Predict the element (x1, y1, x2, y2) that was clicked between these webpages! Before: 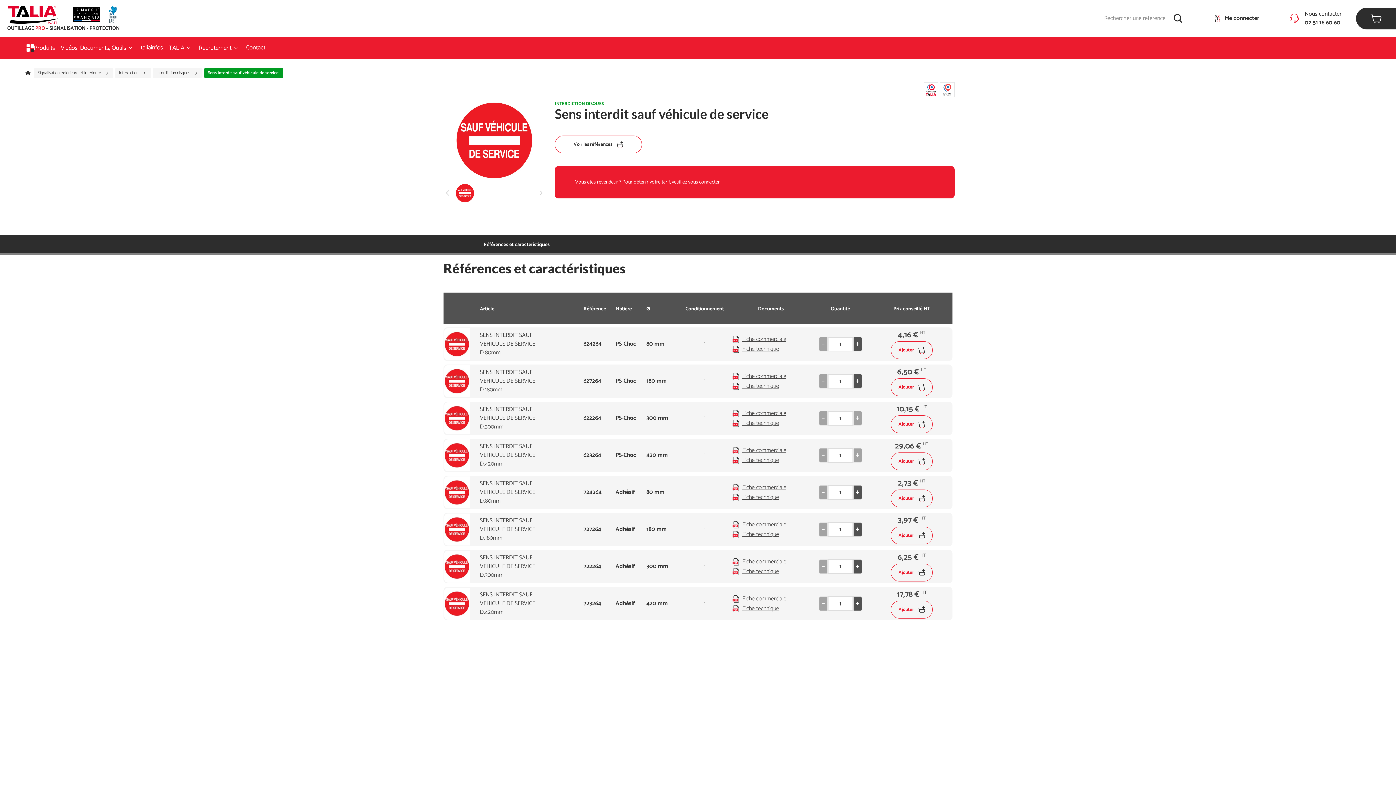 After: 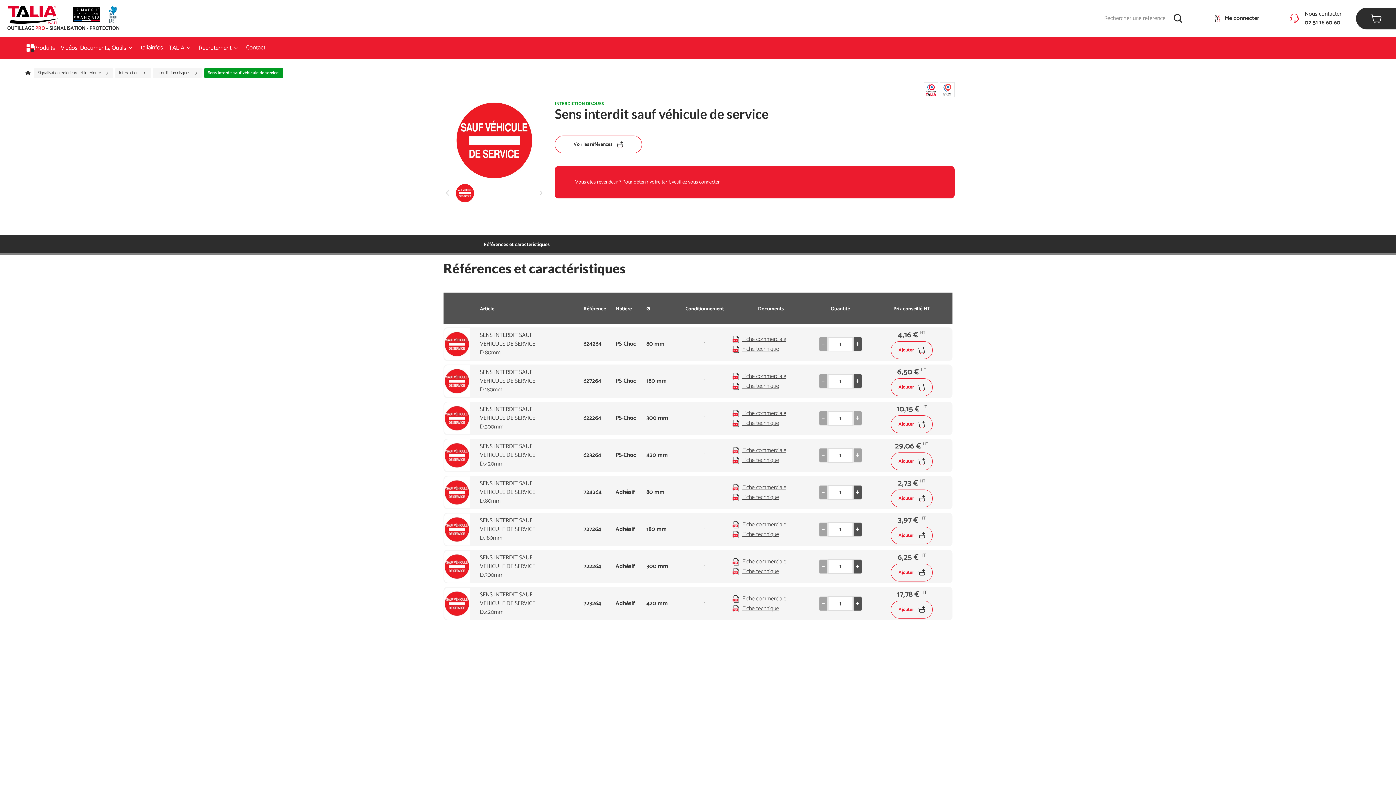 Action: bbox: (1171, 7, 1184, 29) label: Rechercher